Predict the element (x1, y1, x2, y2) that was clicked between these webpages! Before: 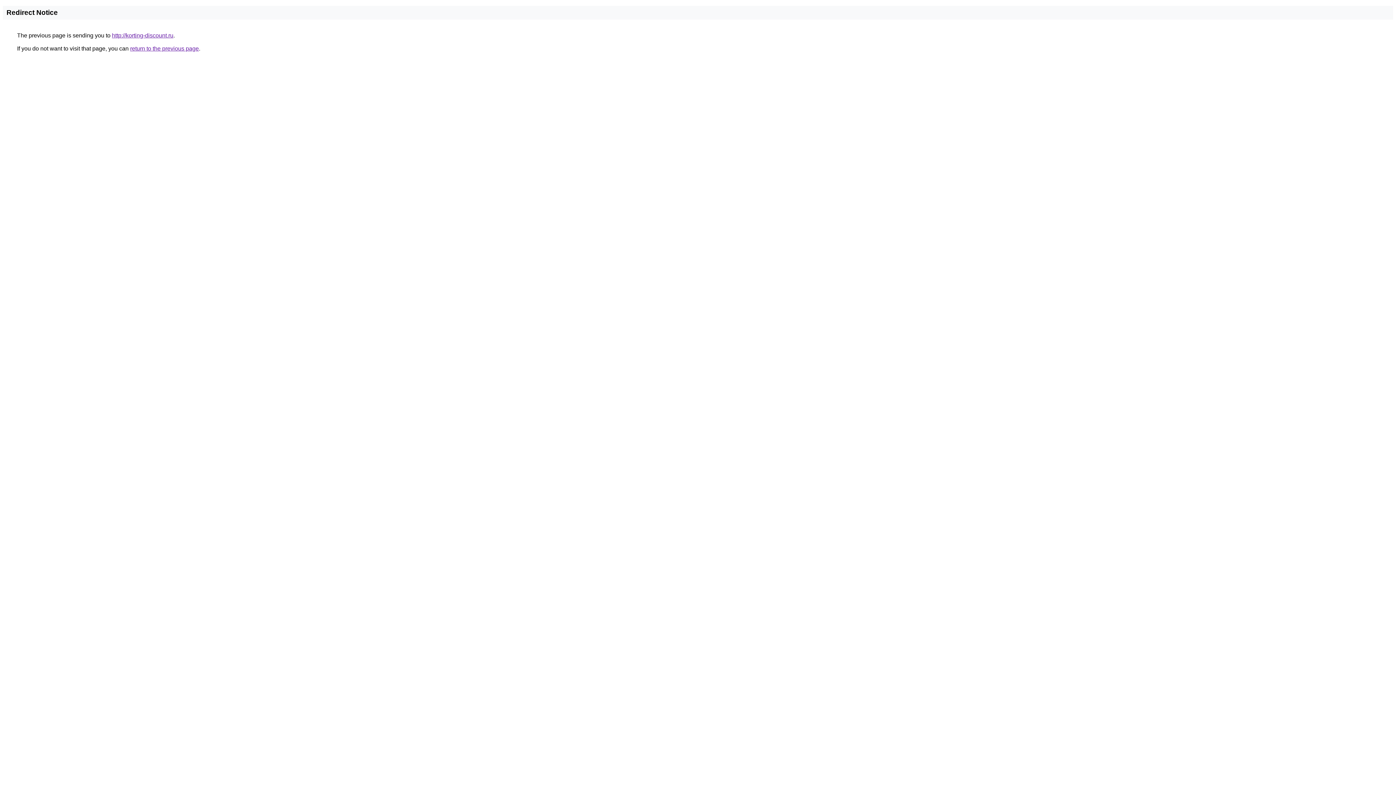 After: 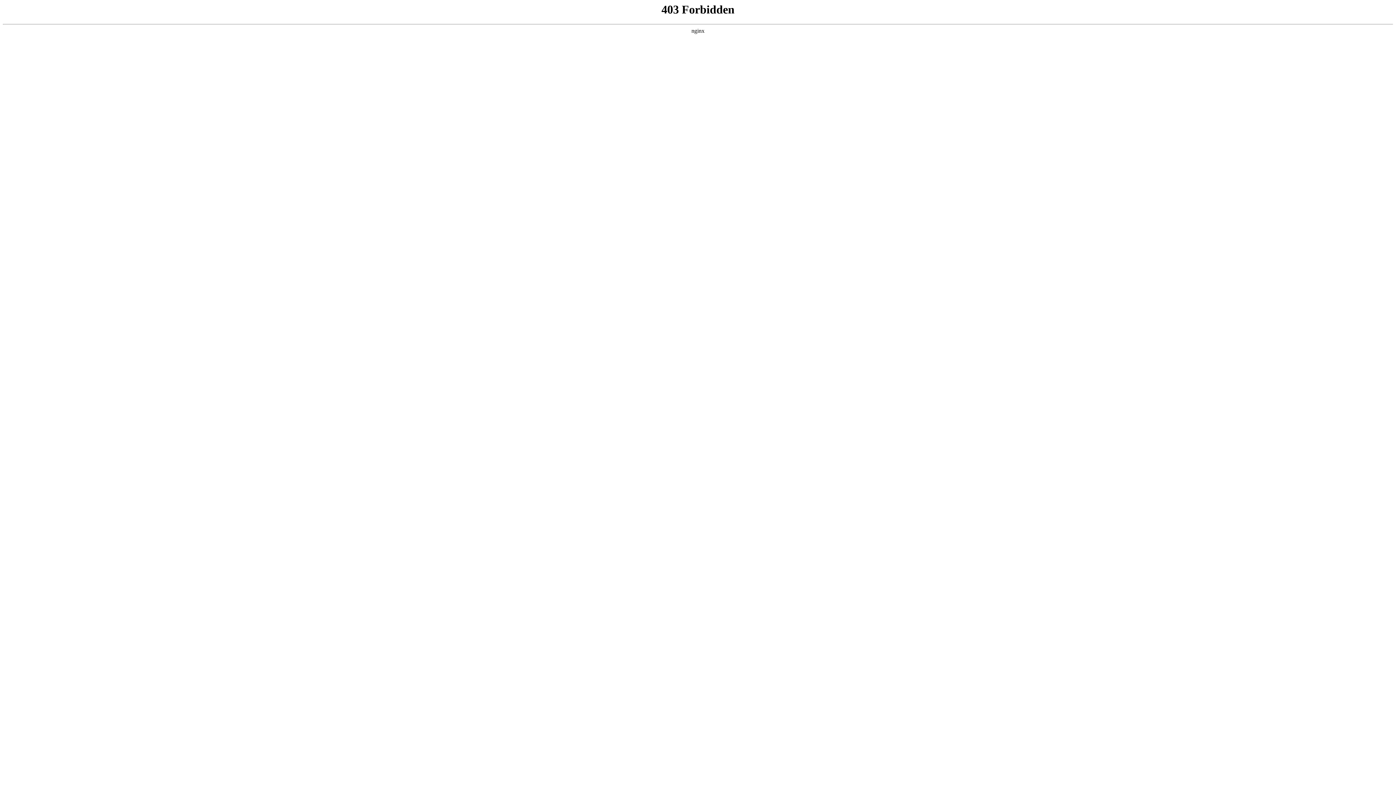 Action: label: http://korting-discount.ru bbox: (112, 32, 173, 38)